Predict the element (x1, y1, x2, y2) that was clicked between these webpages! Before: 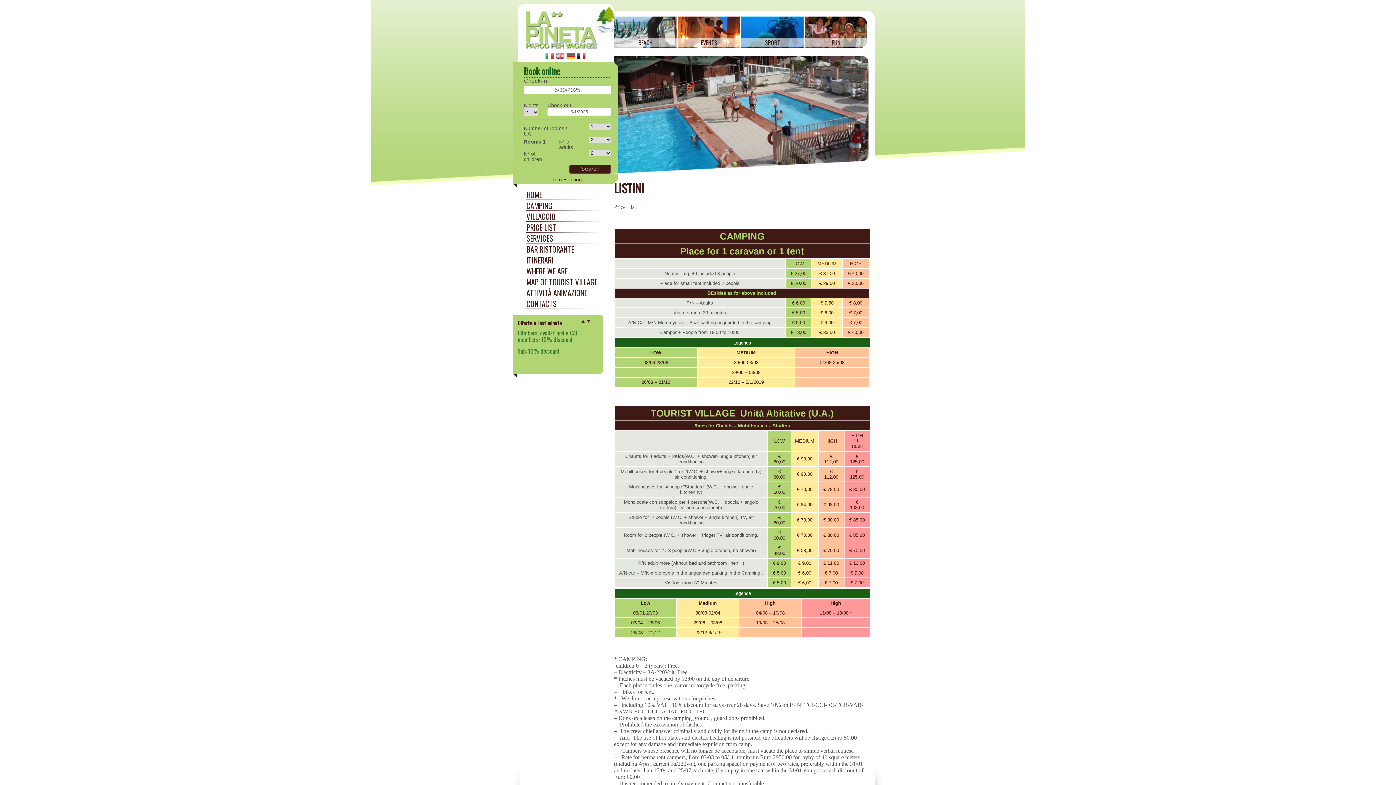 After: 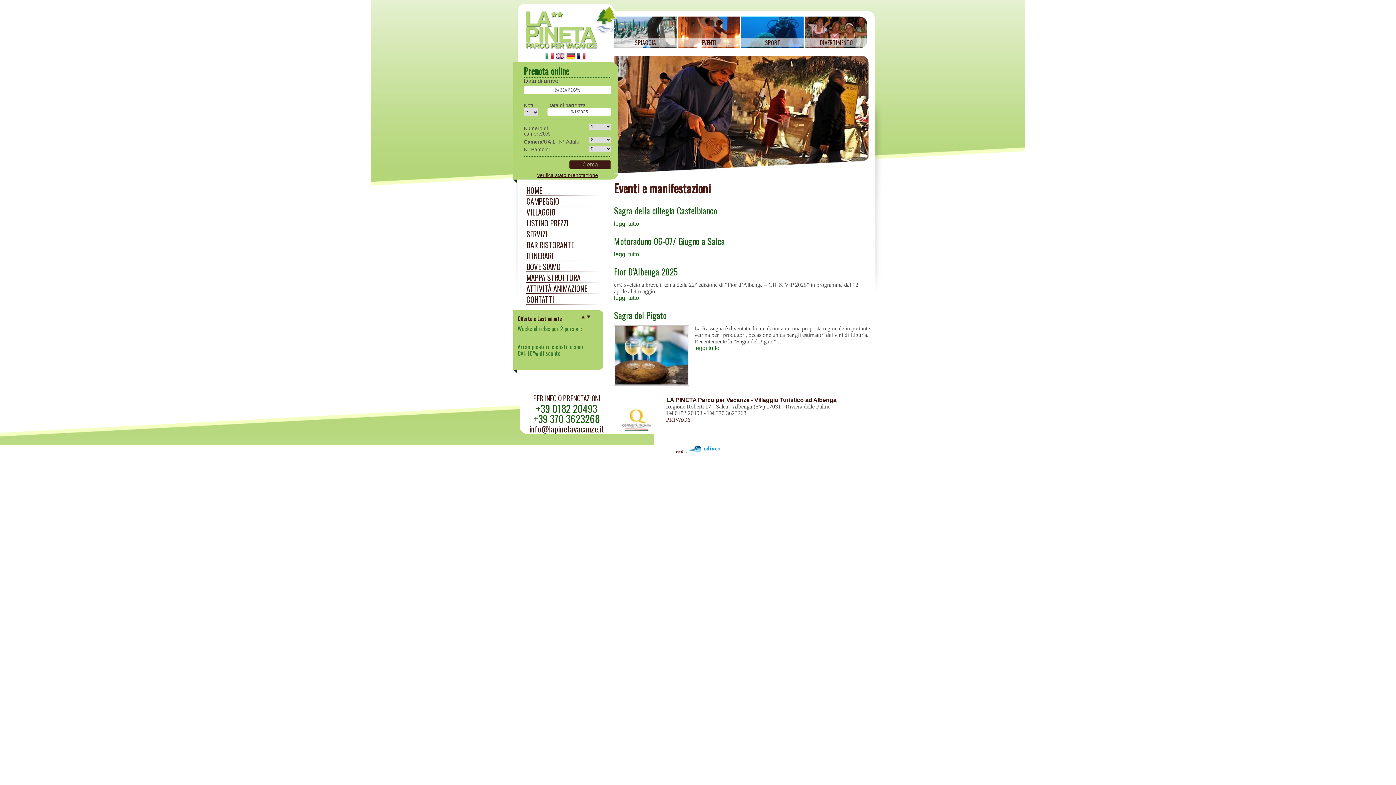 Action: bbox: (677, 16, 740, 48) label: EVENTS